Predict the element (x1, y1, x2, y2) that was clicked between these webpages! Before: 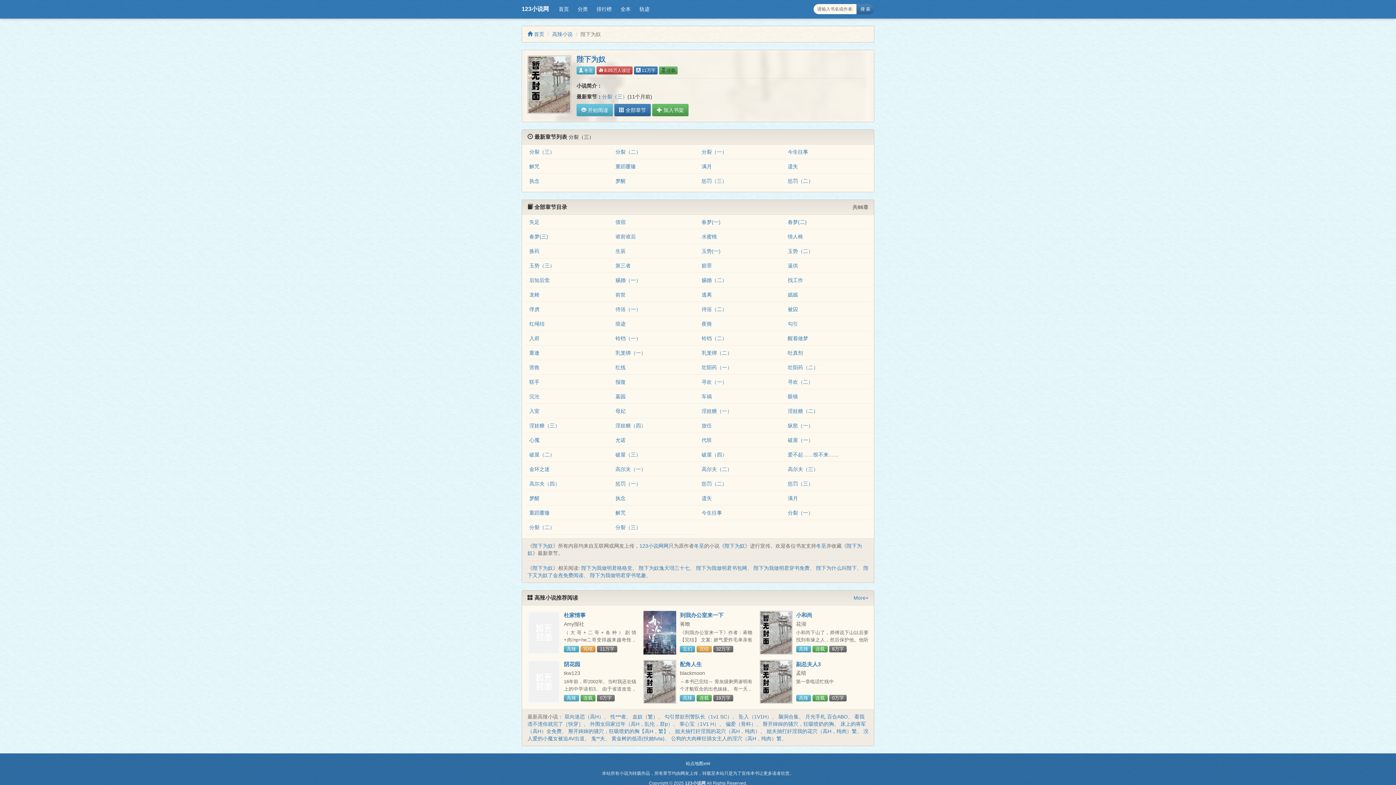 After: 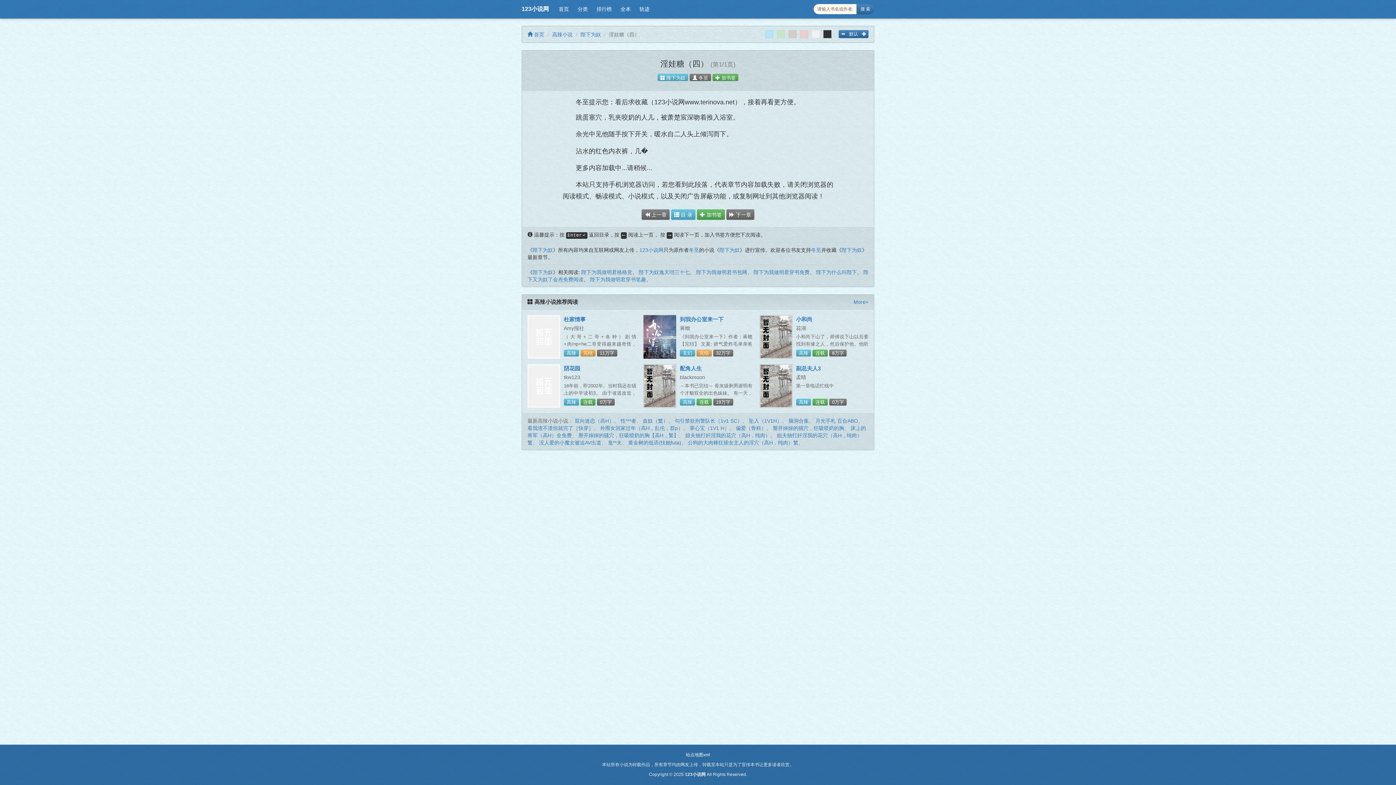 Action: label: 淫娃糖（四） bbox: (615, 423, 646, 428)